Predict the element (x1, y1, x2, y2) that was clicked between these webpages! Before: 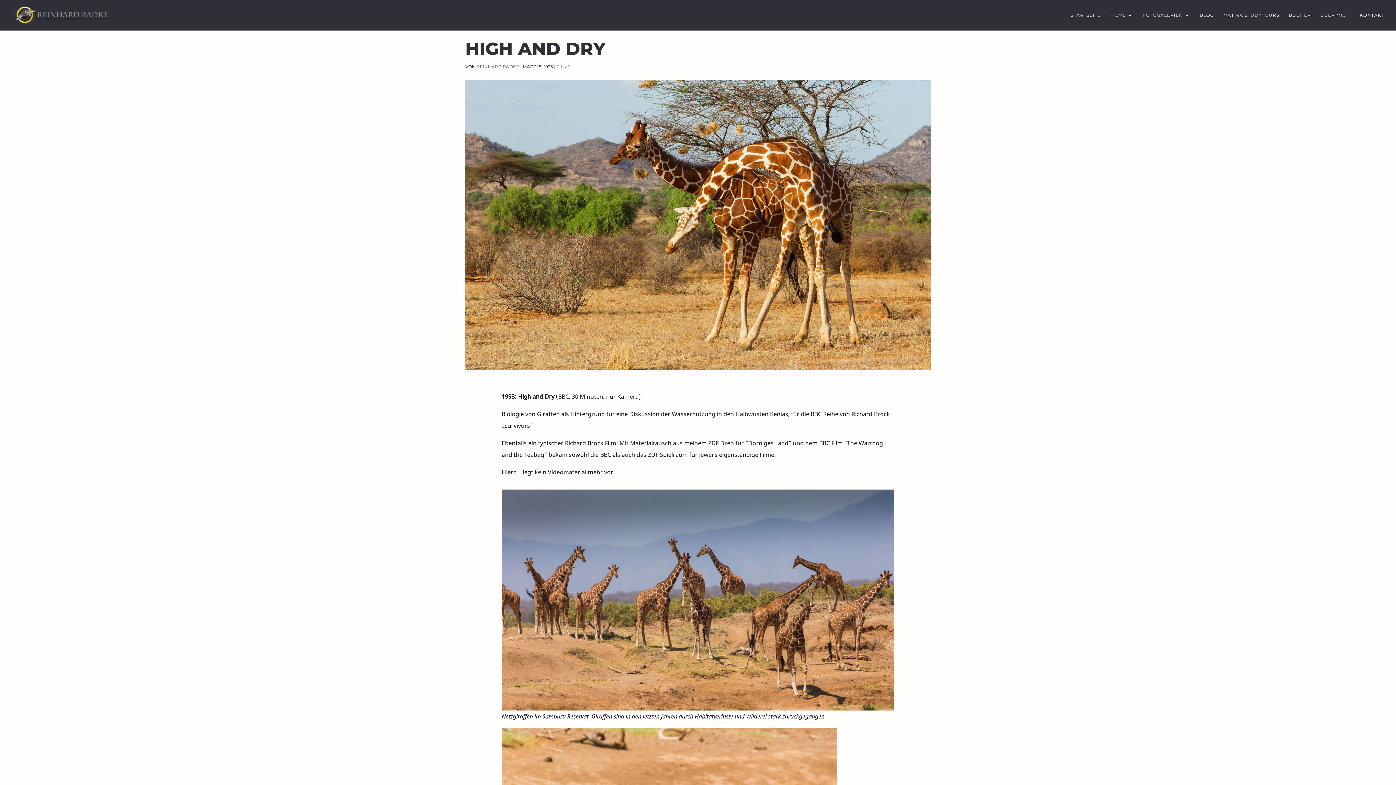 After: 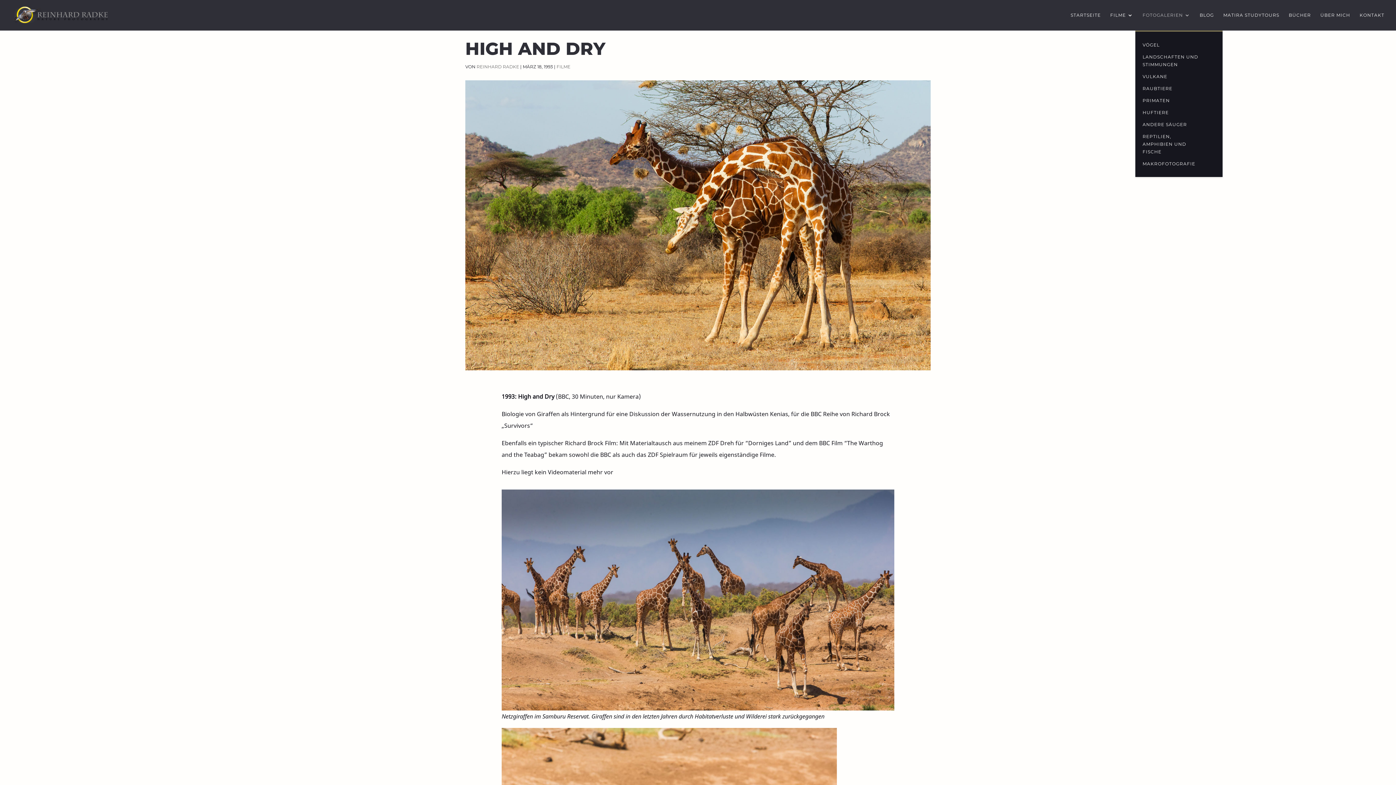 Action: bbox: (1142, 12, 1190, 30) label: FOTOGALERIEN